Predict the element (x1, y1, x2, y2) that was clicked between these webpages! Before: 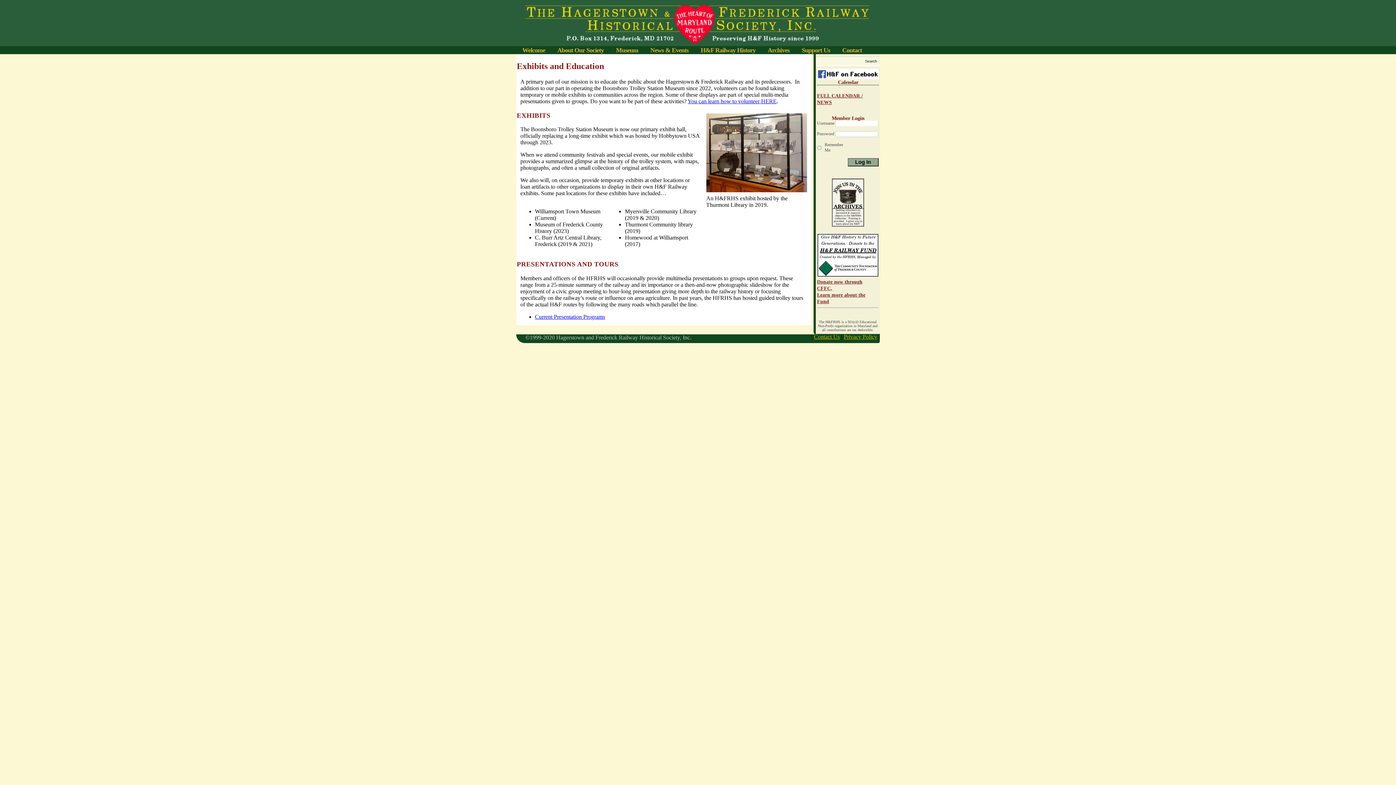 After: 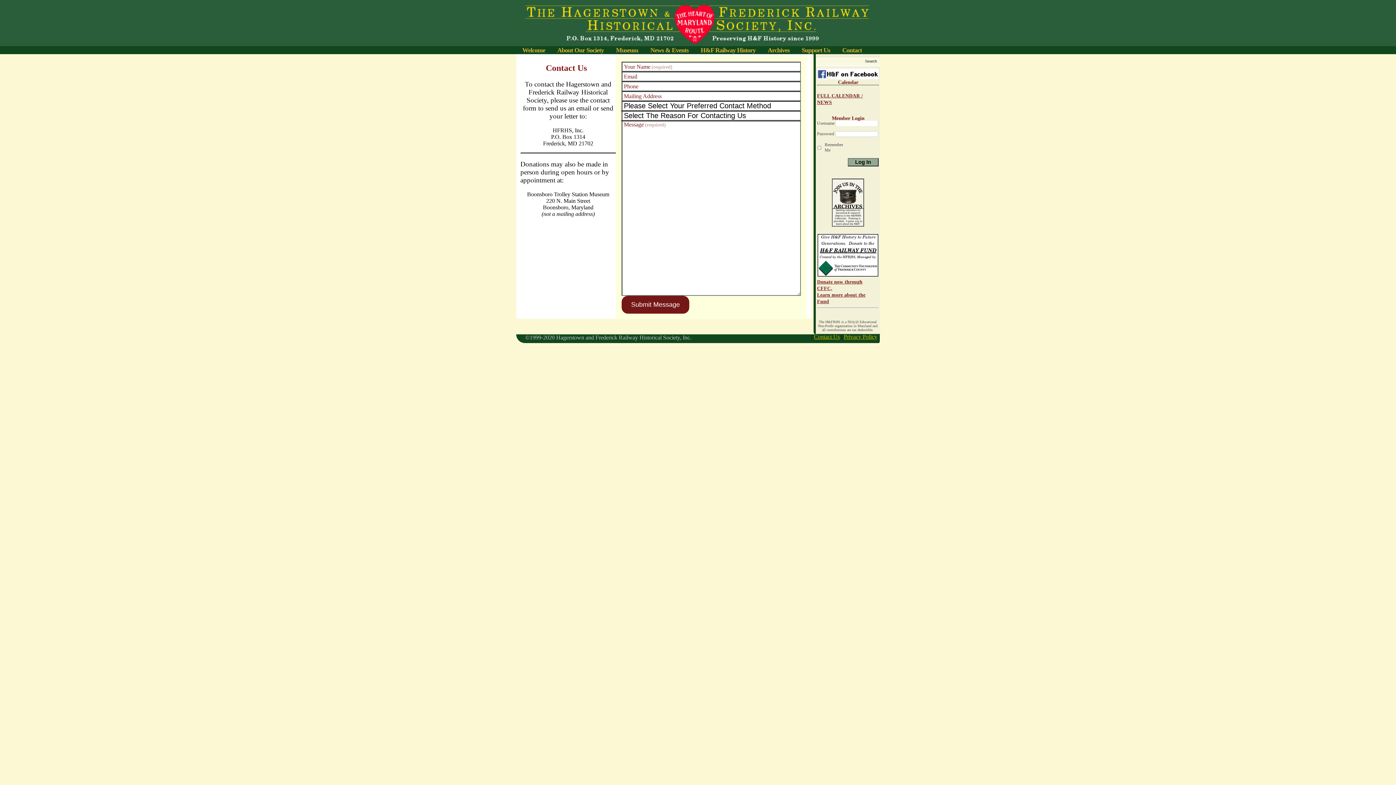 Action: bbox: (836, 46, 868, 54) label: Contact